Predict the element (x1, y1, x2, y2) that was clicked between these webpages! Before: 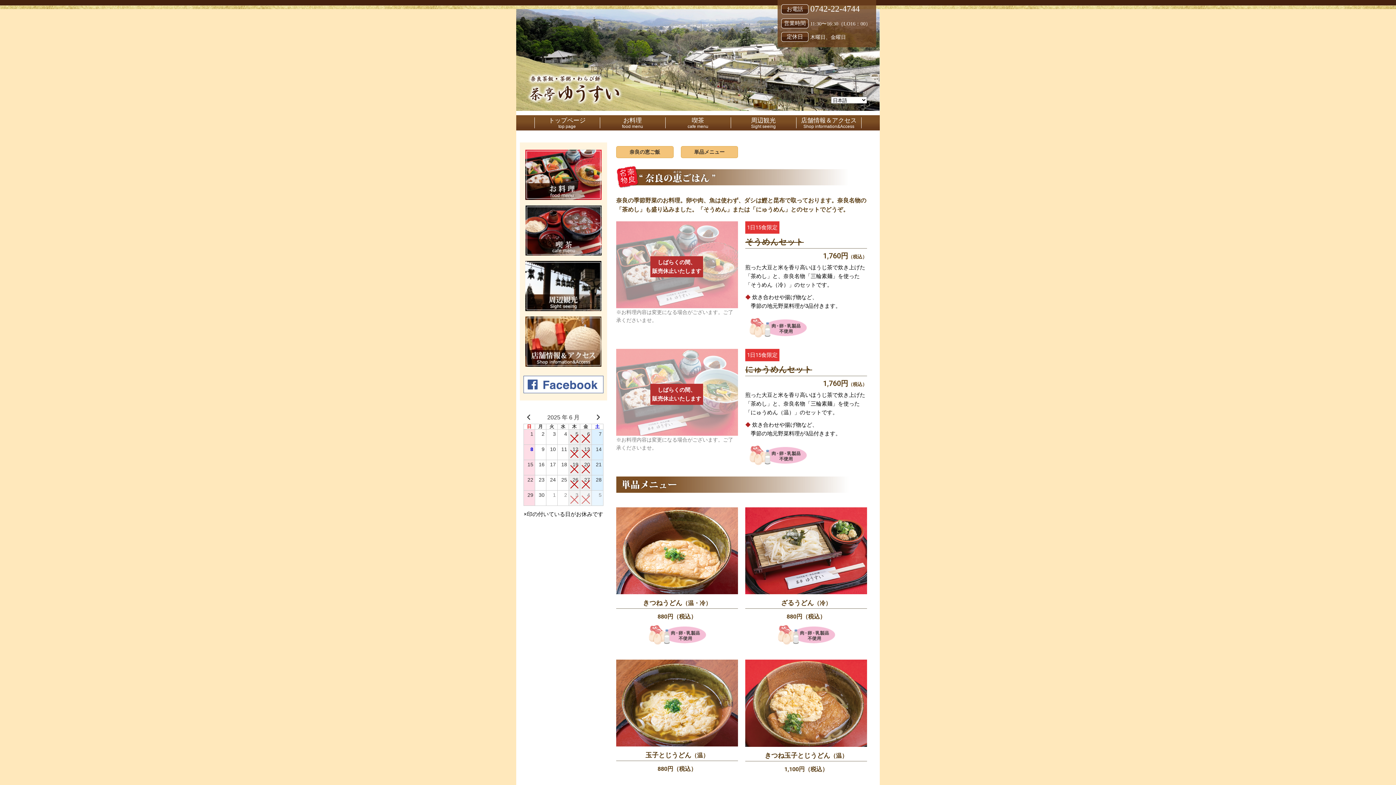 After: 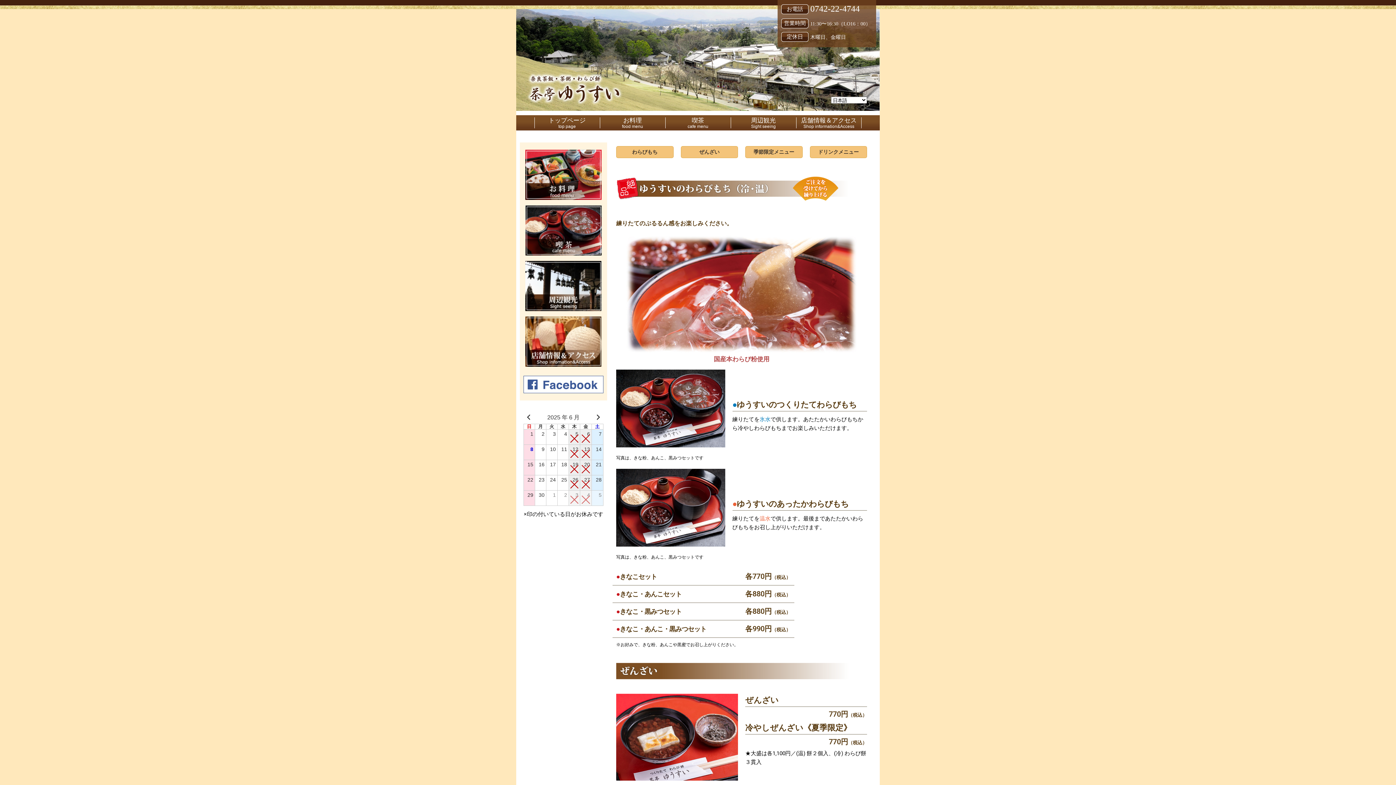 Action: label: 喫茶 bbox: (525, 205, 601, 255)